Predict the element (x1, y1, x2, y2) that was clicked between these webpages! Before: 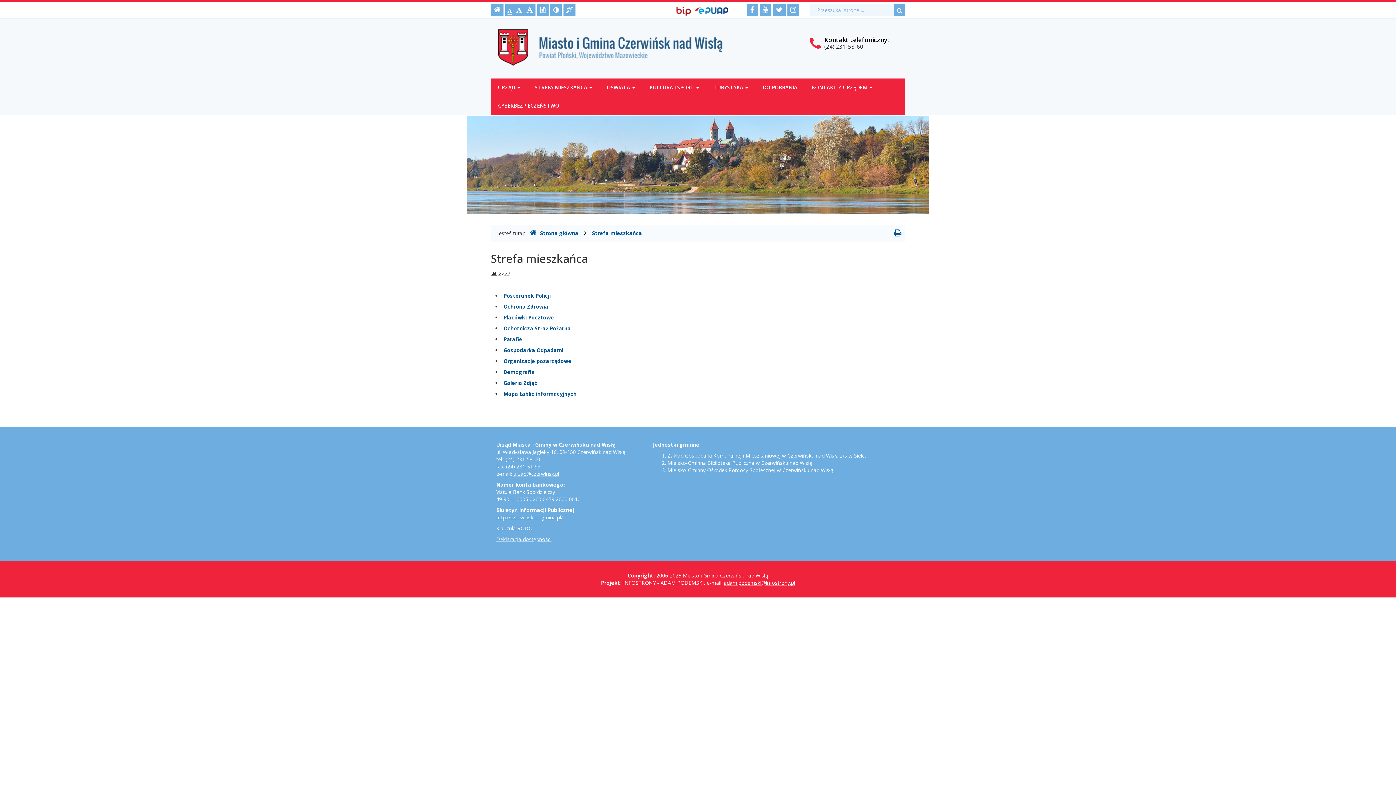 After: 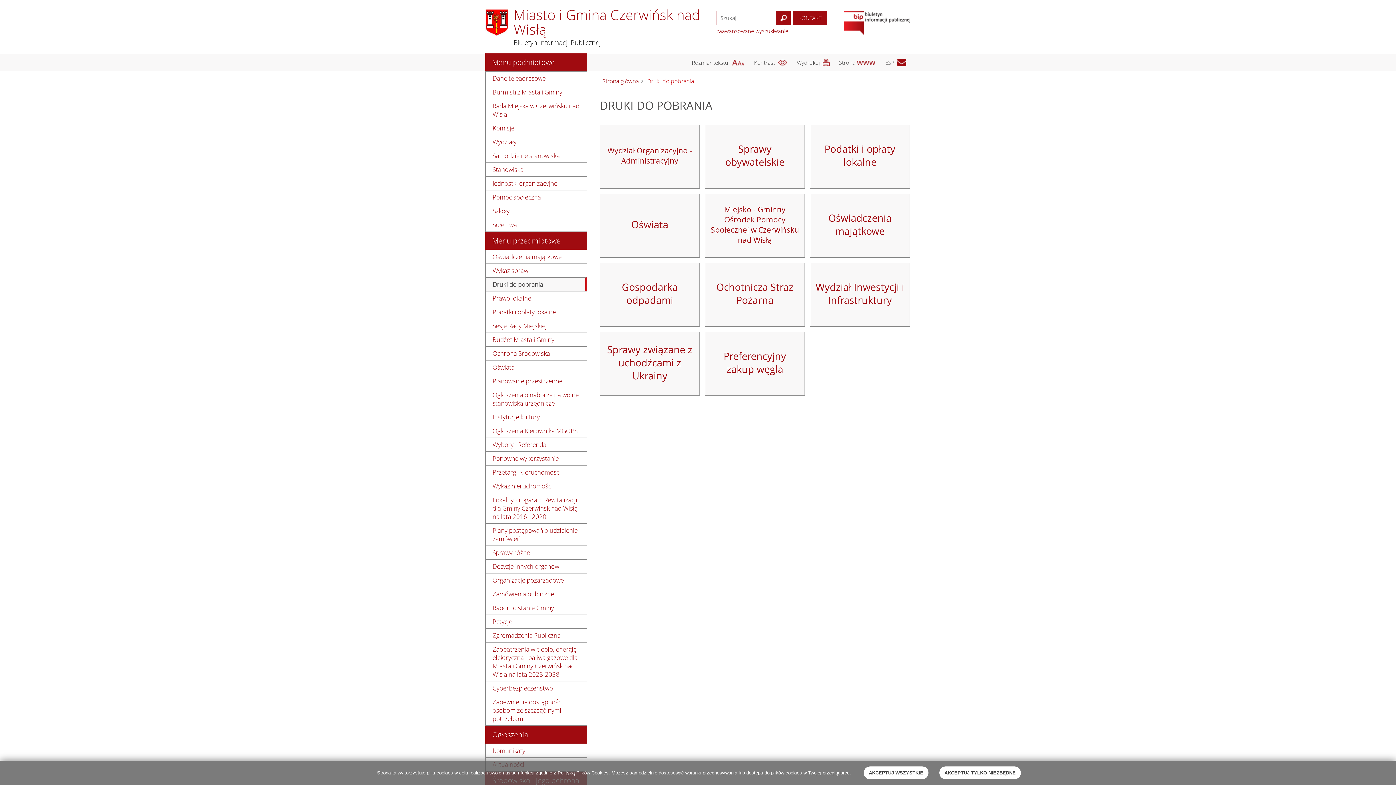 Action: label: DO POBRANIA bbox: (755, 78, 804, 96)